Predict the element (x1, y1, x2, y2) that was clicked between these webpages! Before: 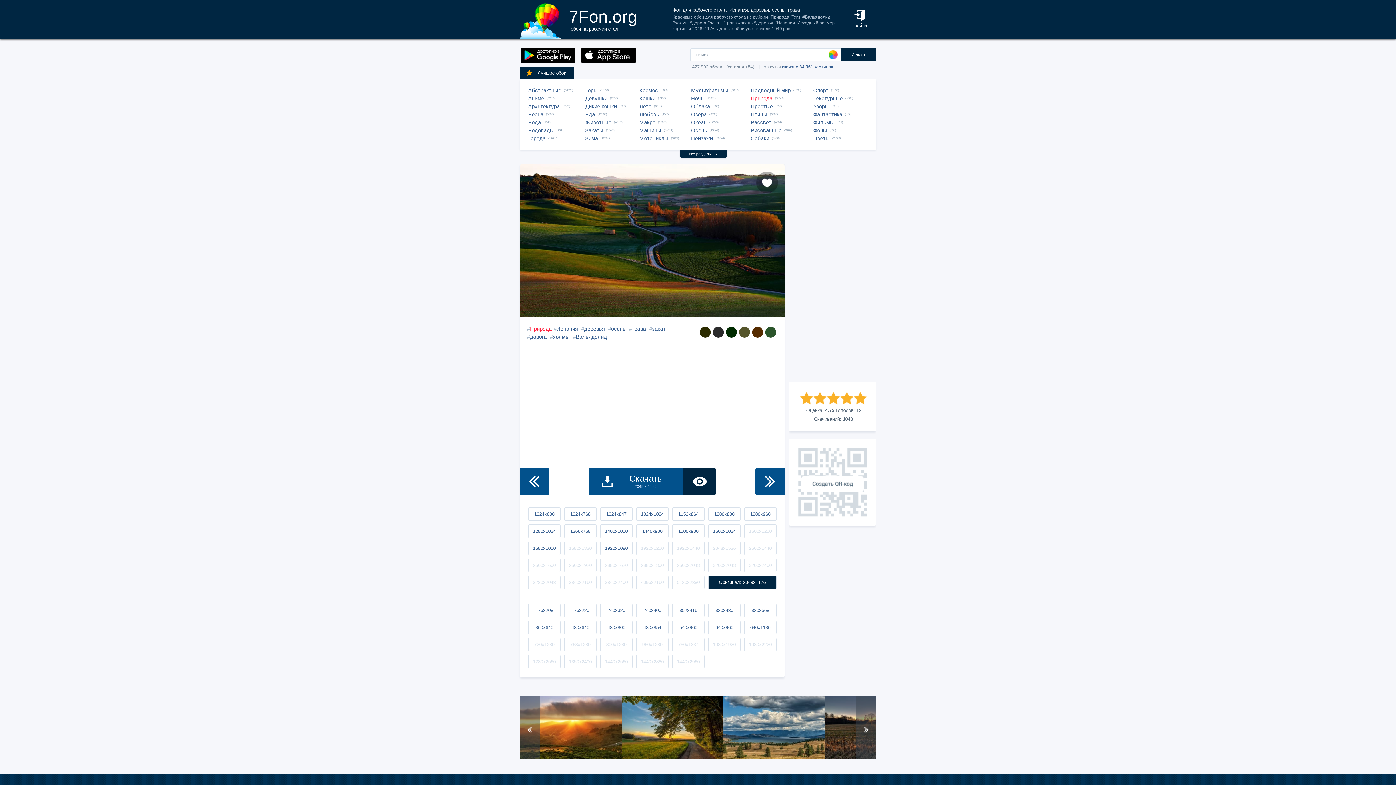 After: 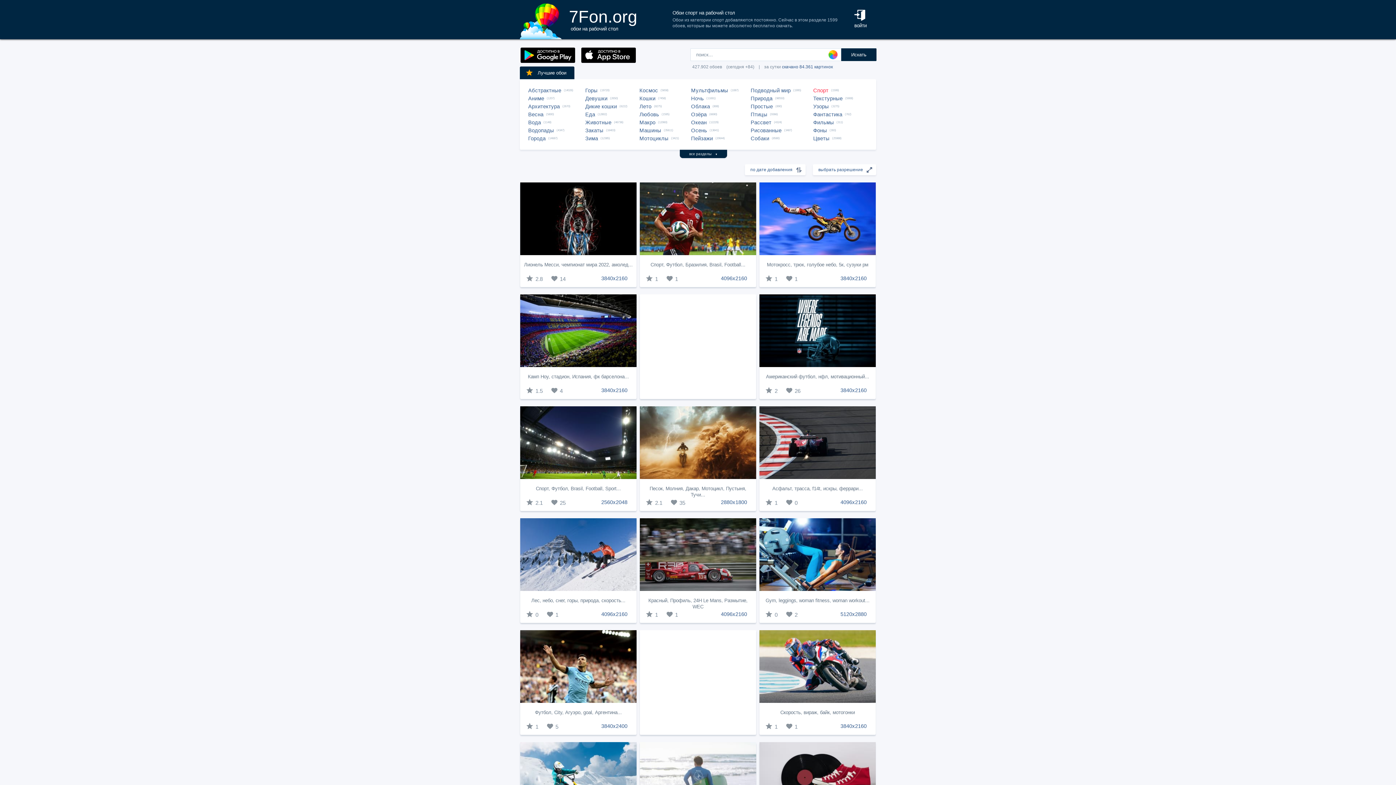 Action: bbox: (813, 86, 831, 94) label: Спорт